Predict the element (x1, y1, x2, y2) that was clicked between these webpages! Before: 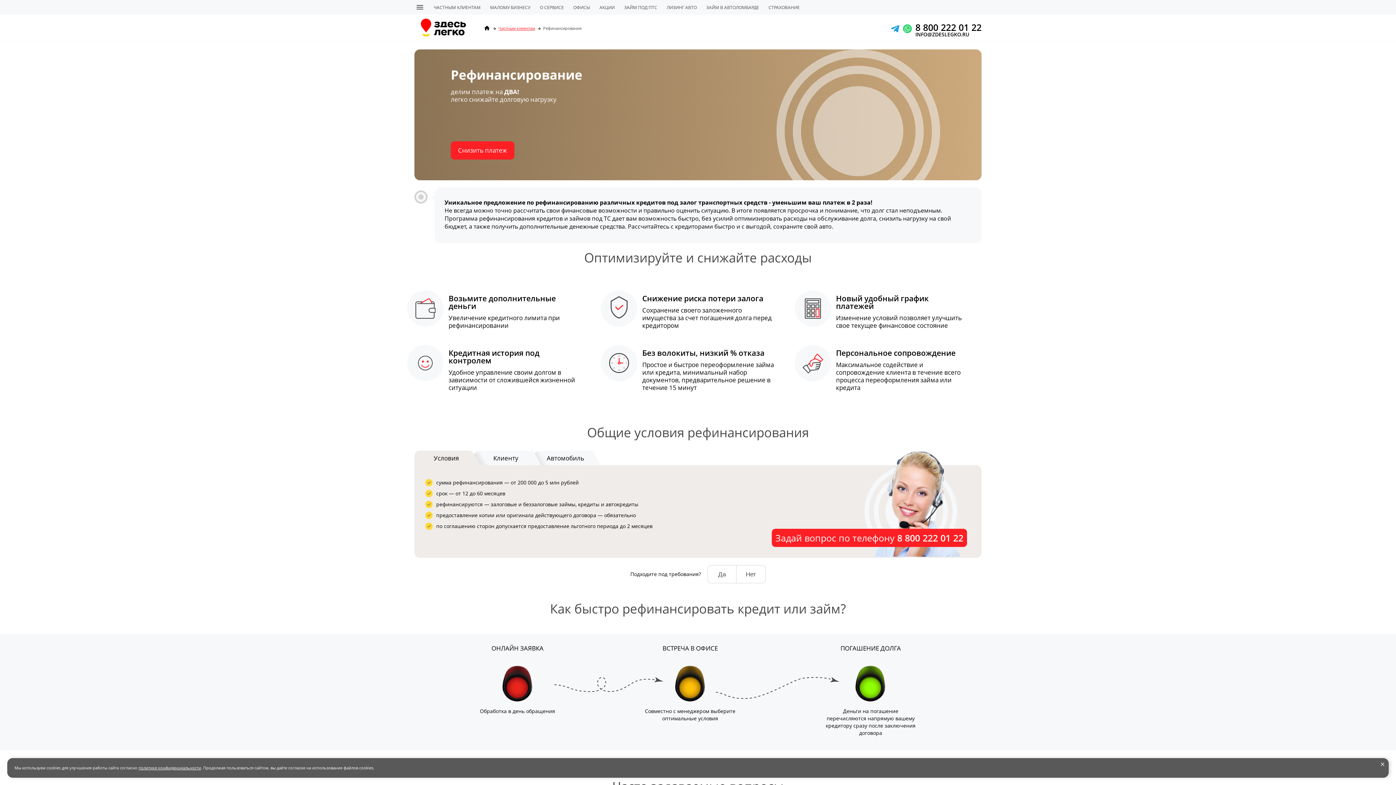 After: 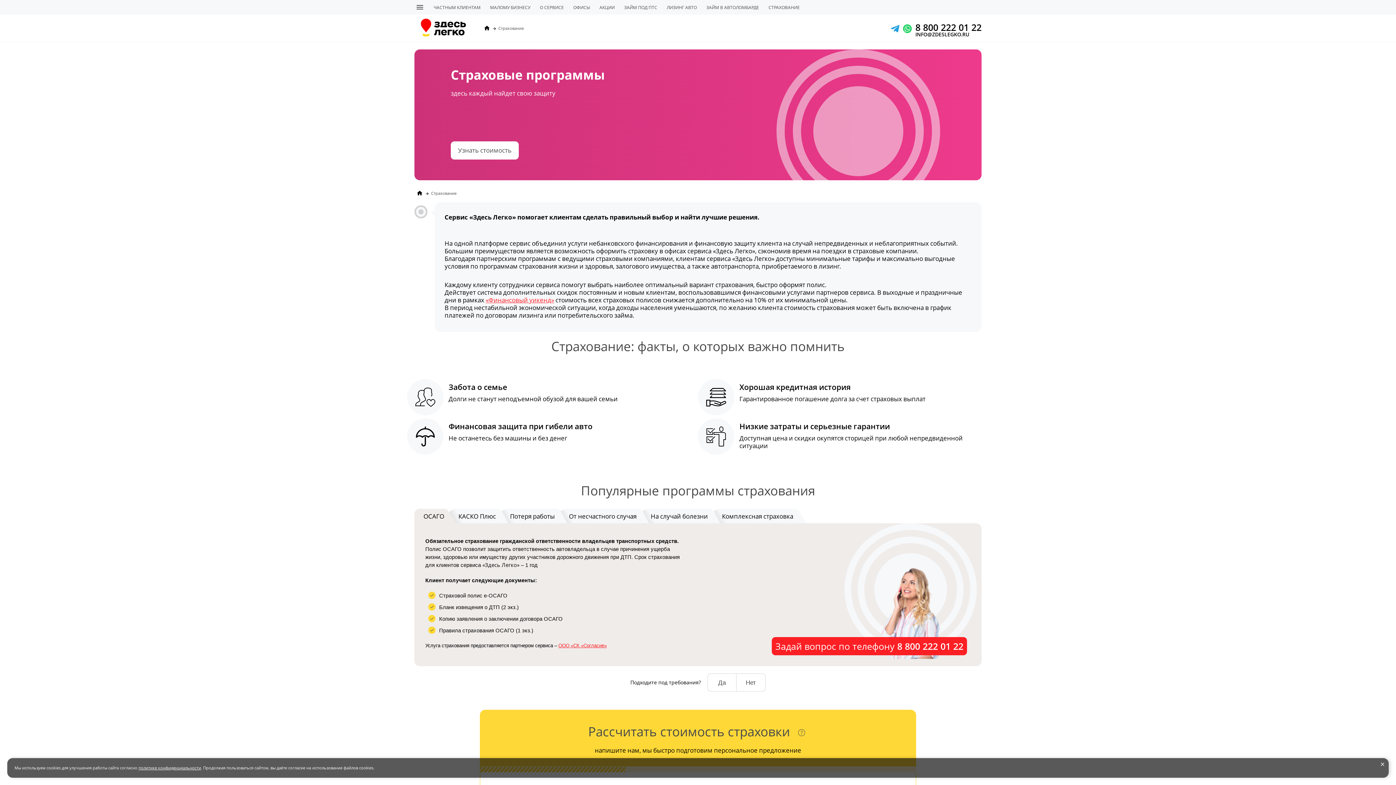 Action: bbox: (764, 0, 804, 14) label: СТРАХОВАНИЕ